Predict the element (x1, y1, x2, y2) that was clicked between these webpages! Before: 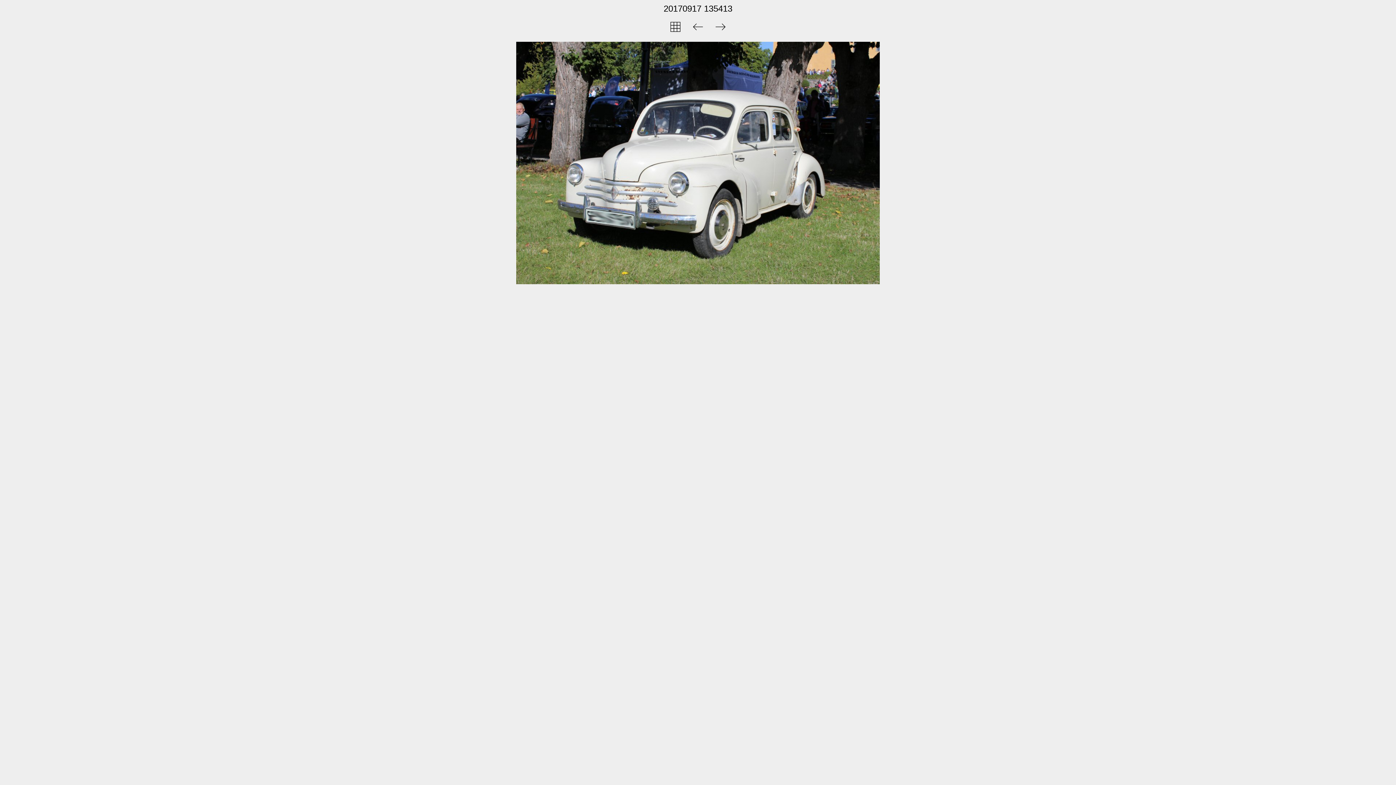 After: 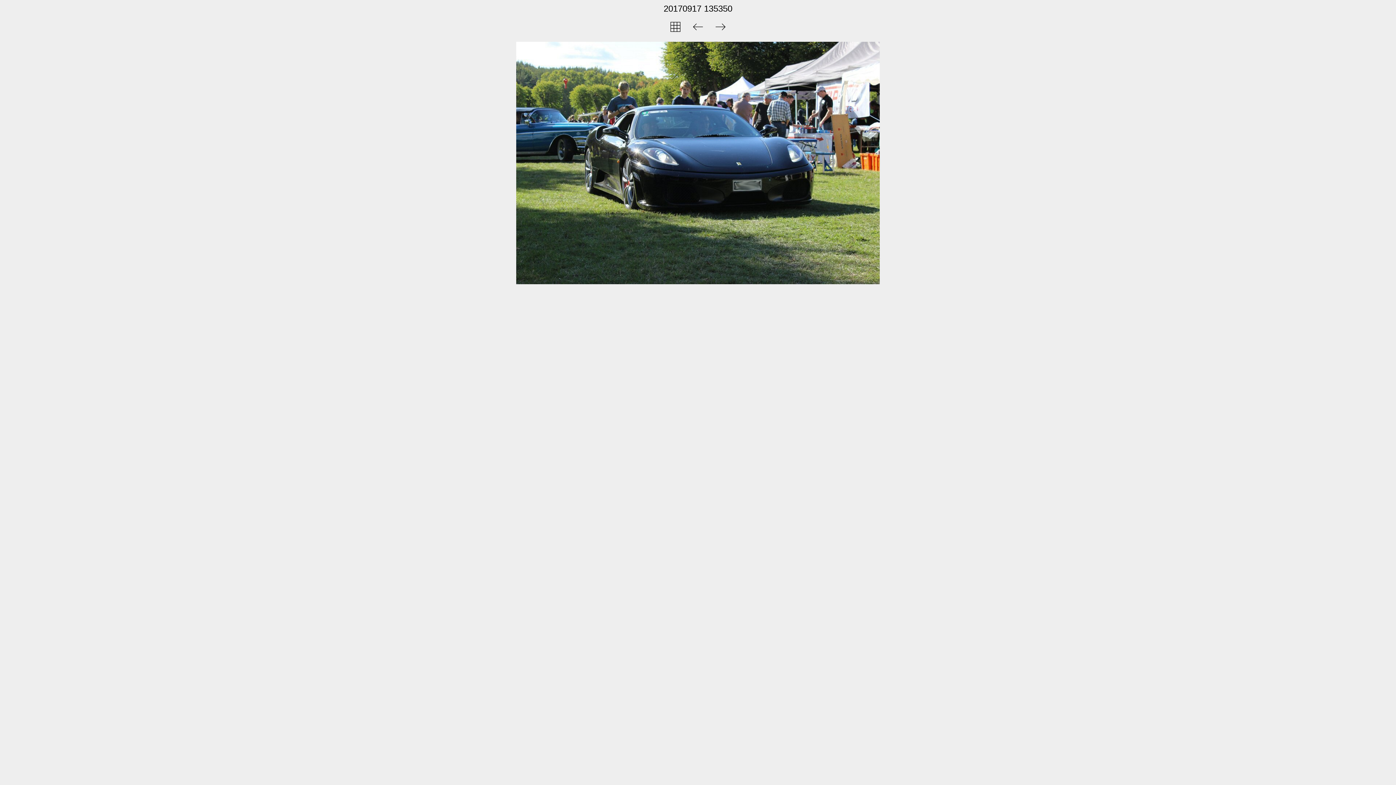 Action: bbox: (516, 41, 661, 284)